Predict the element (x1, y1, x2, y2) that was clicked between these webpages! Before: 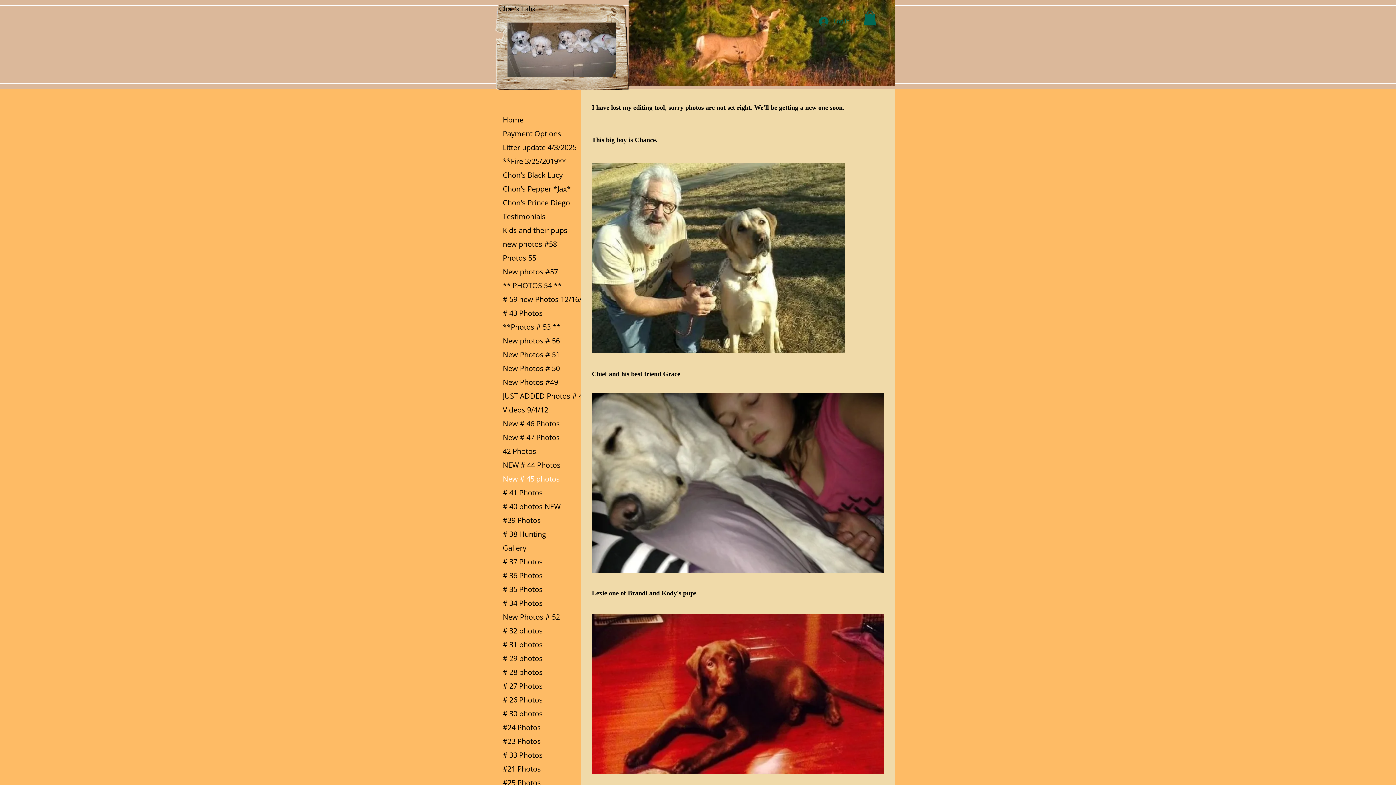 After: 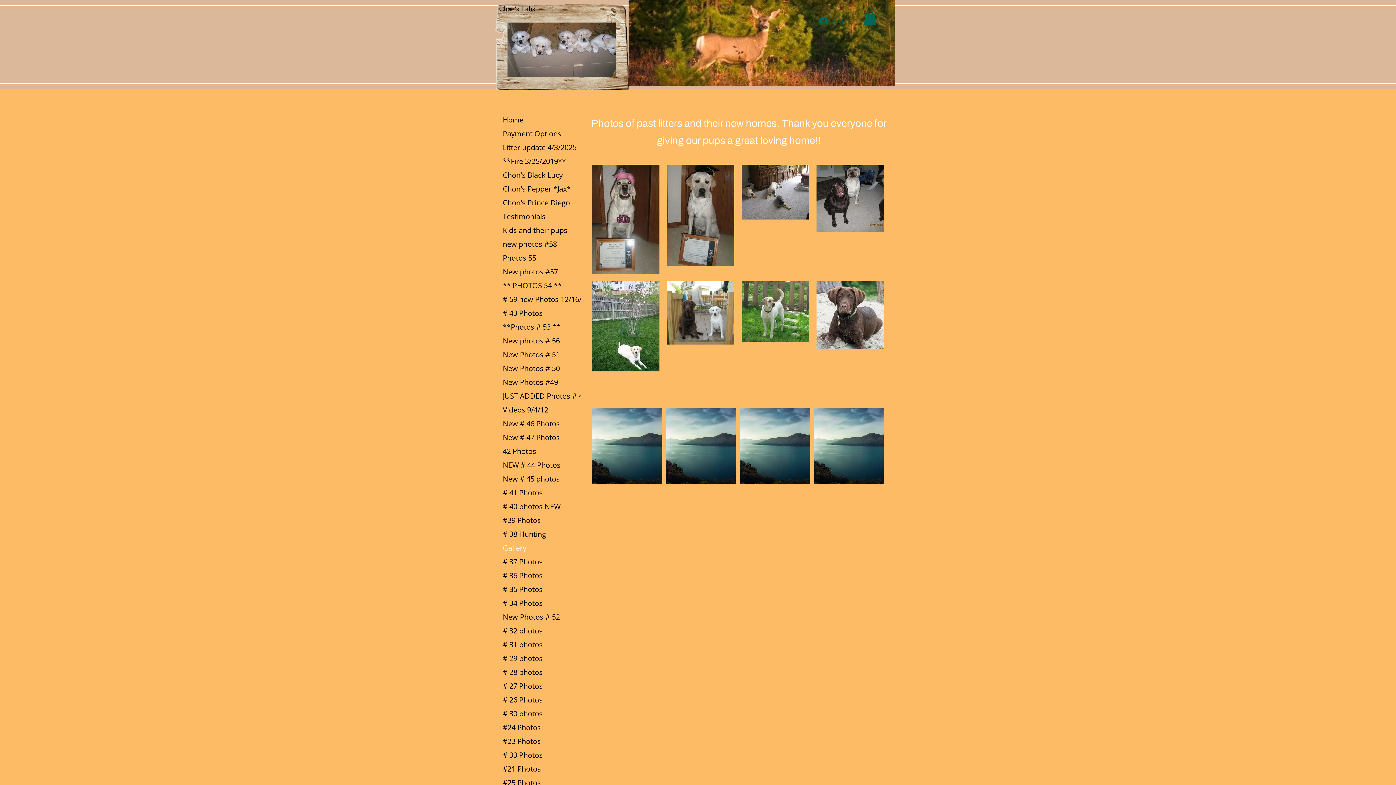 Action: label: Gallery bbox: (499, 541, 530, 554)